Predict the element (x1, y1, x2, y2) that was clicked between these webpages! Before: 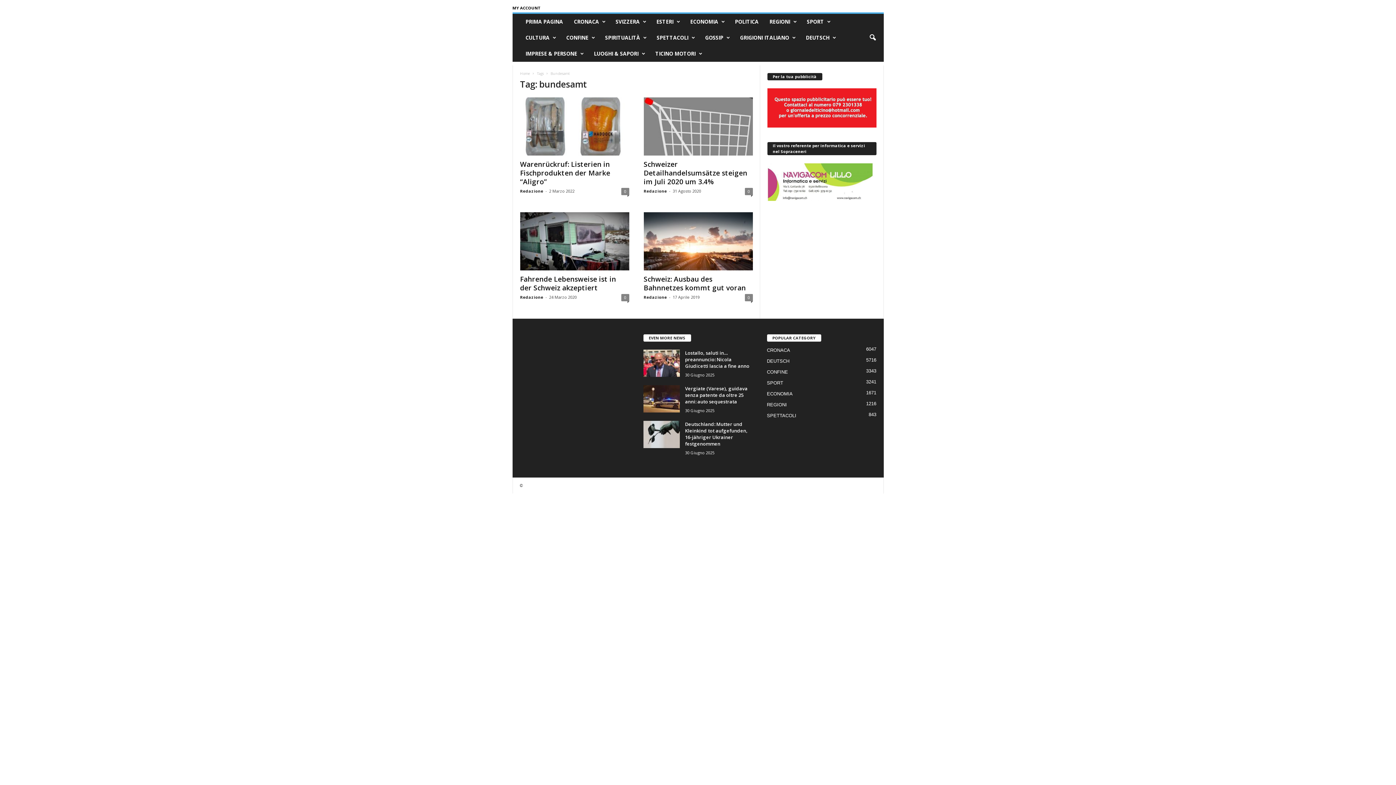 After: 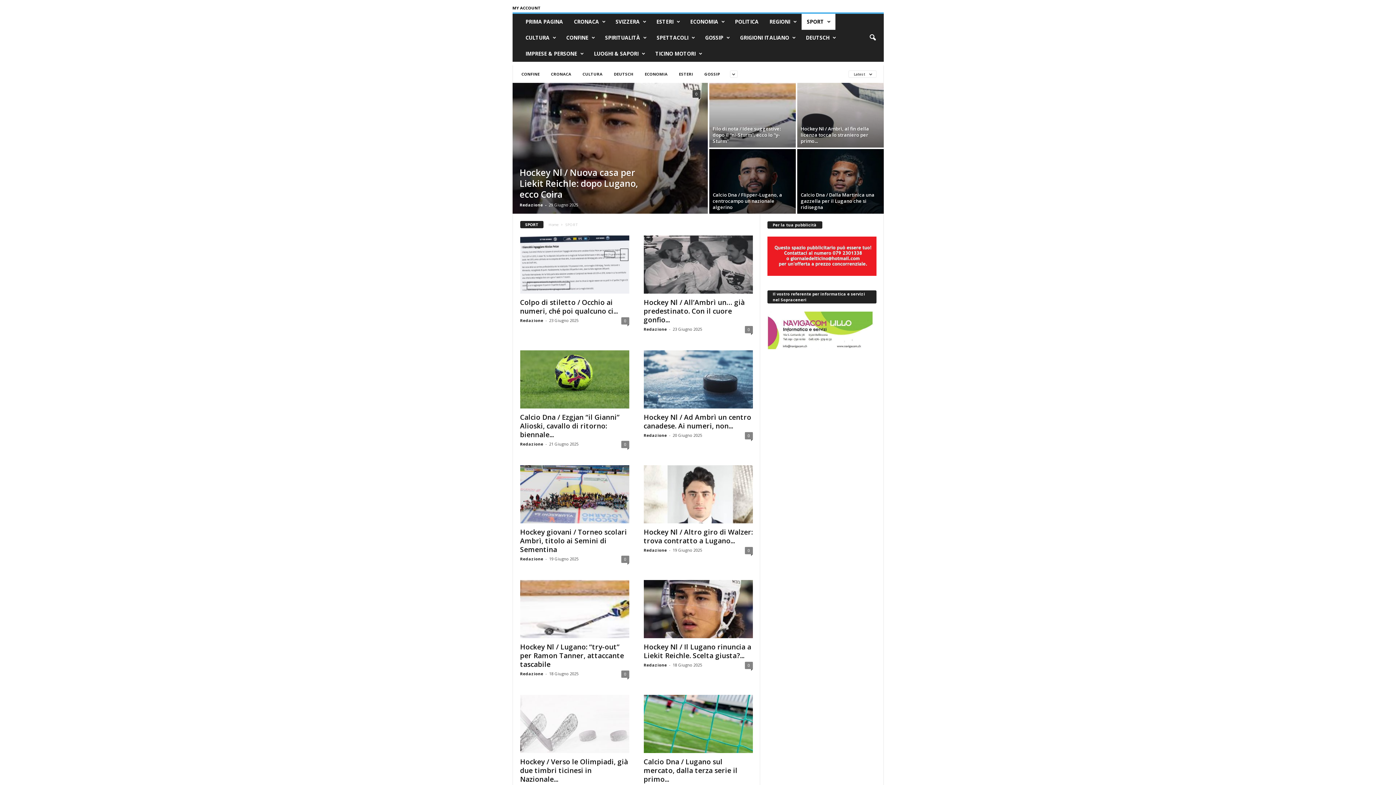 Action: label: SPORT bbox: (801, 13, 835, 29)